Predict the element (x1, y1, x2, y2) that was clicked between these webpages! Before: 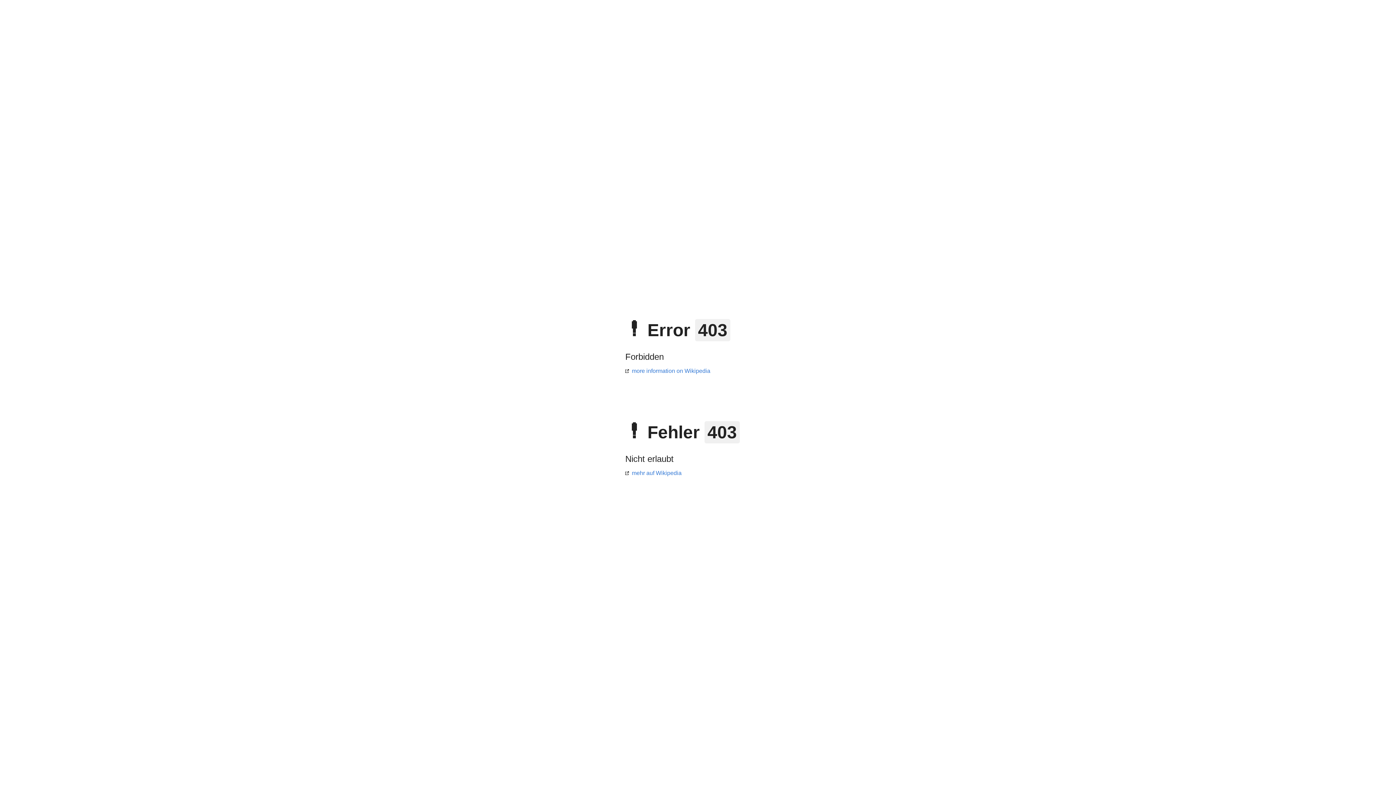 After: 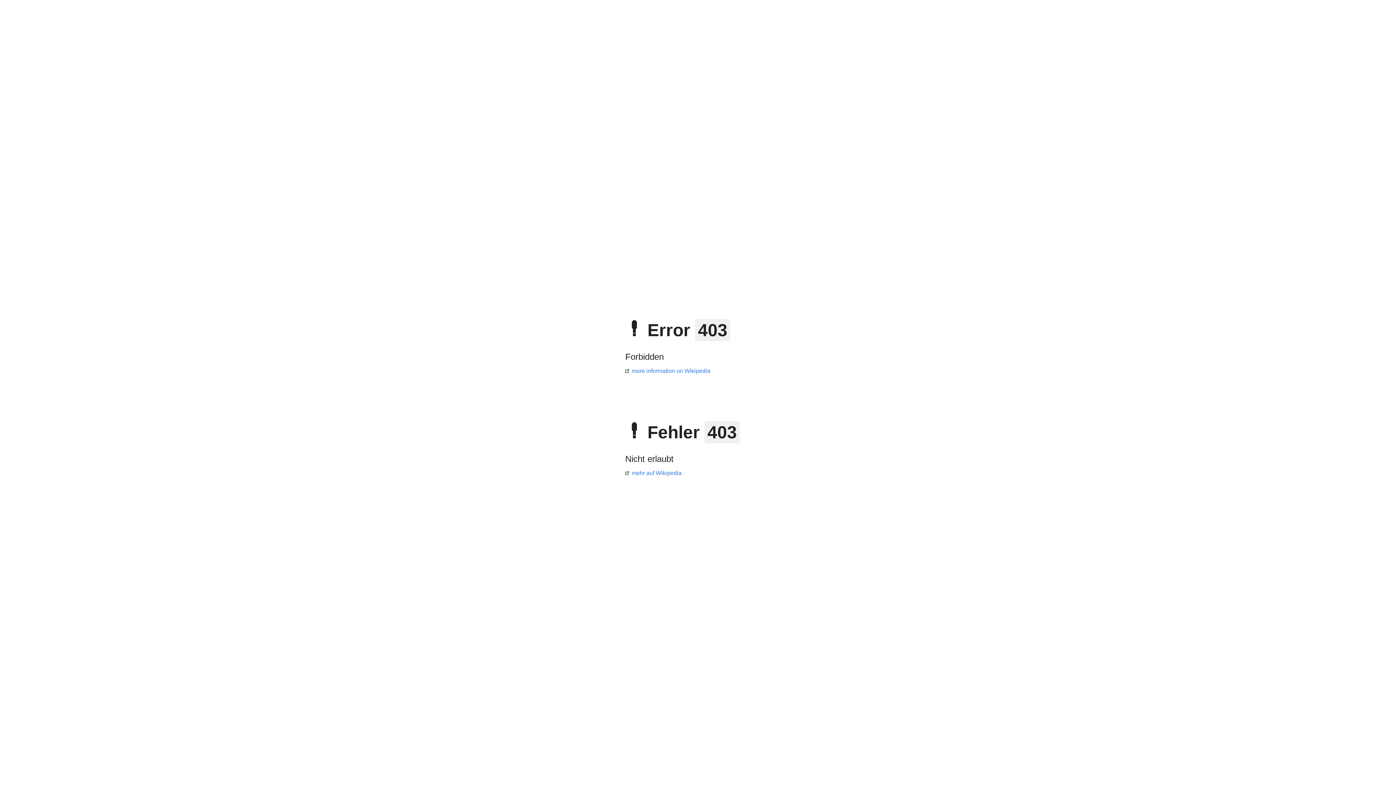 Action: label: more information on Wikipedia bbox: (625, 368, 710, 374)